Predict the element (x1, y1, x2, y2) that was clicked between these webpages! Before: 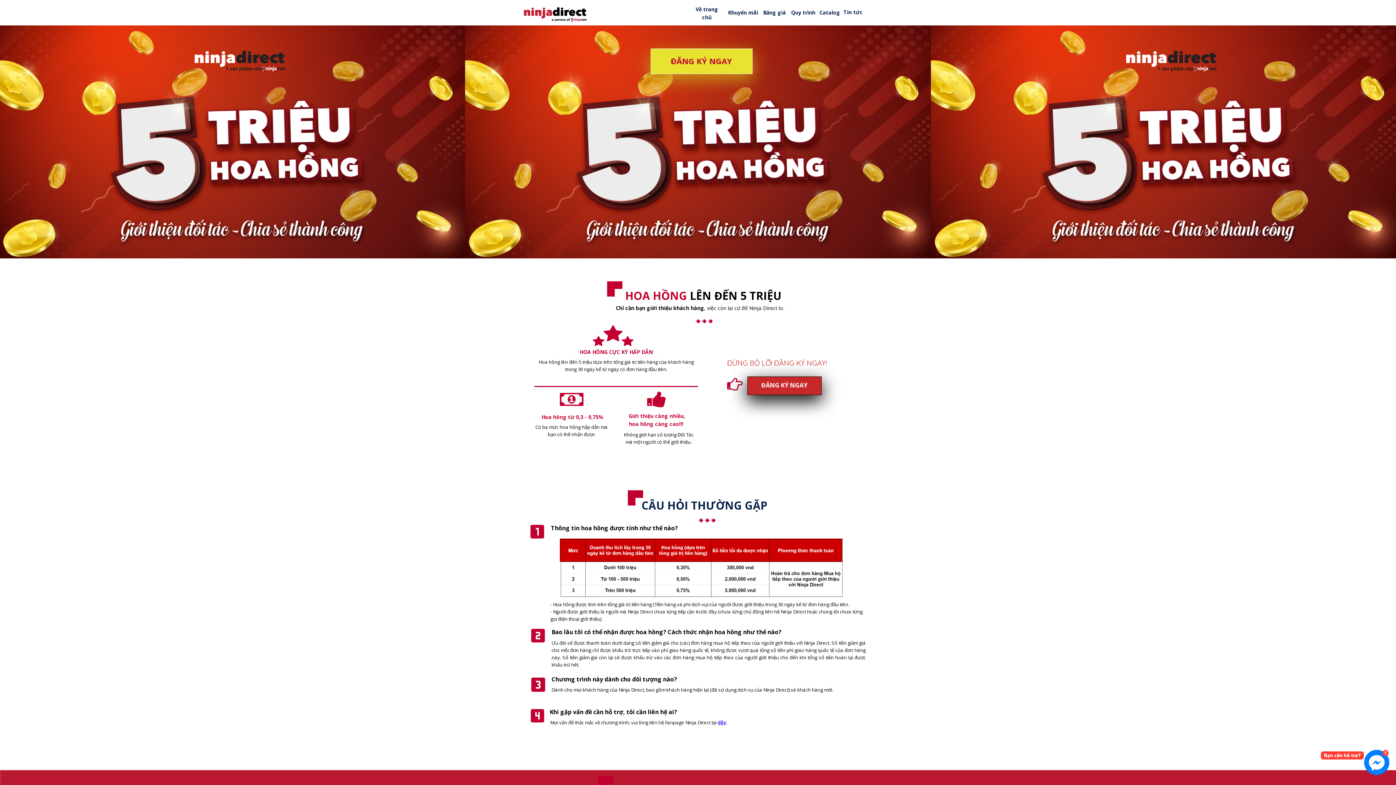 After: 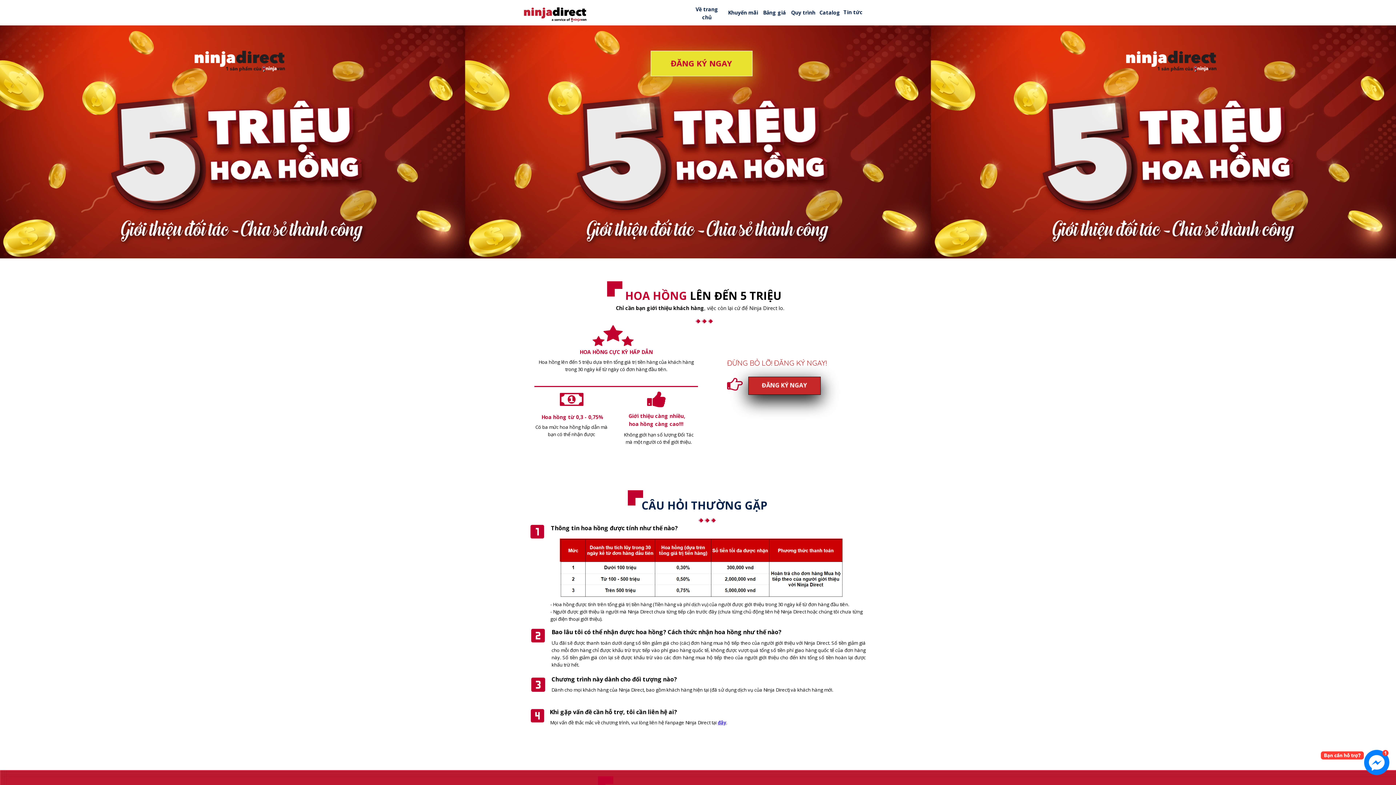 Action: bbox: (749, 376, 820, 394) label: ĐĂNG KÝ NGAY